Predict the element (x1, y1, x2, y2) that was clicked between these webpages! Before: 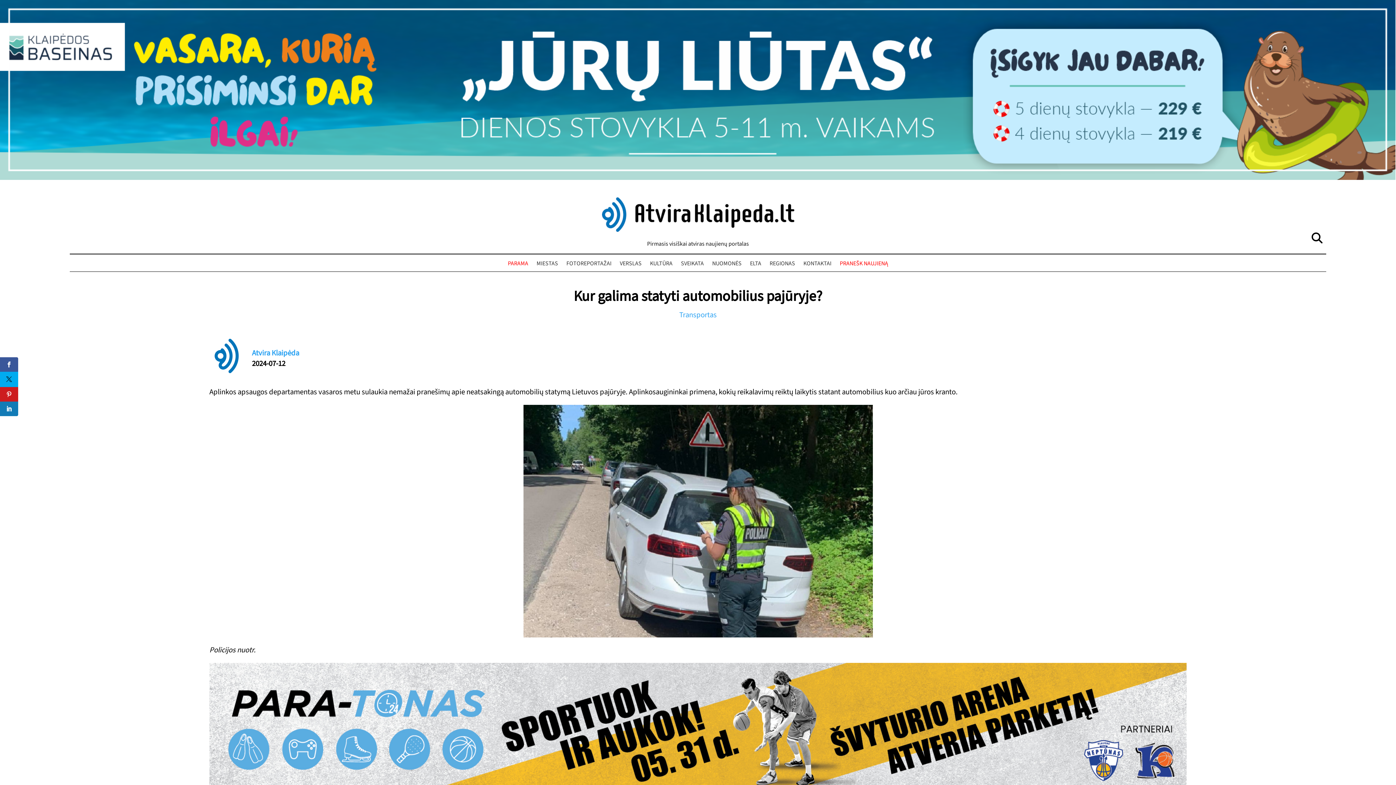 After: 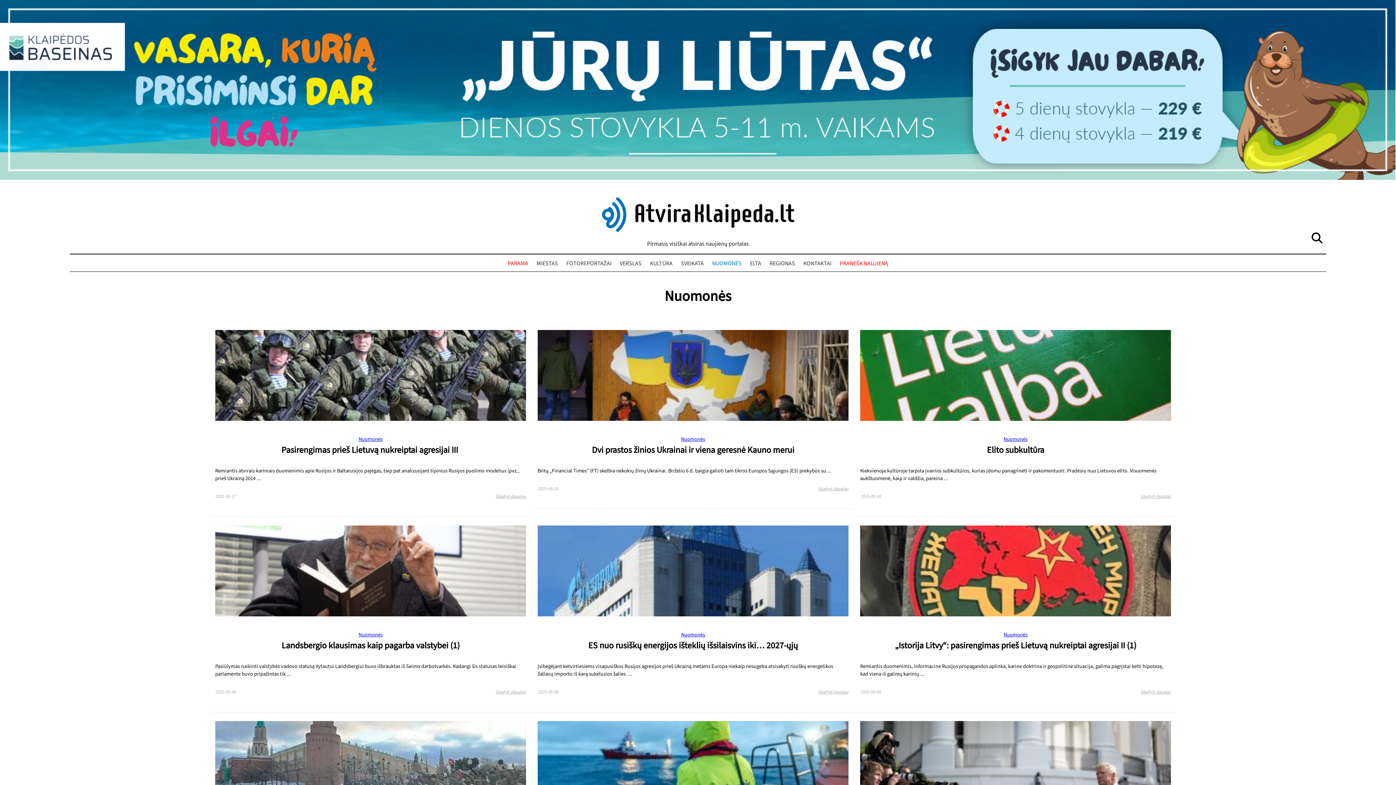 Action: bbox: (710, 258, 743, 269) label: NUOMONĖS